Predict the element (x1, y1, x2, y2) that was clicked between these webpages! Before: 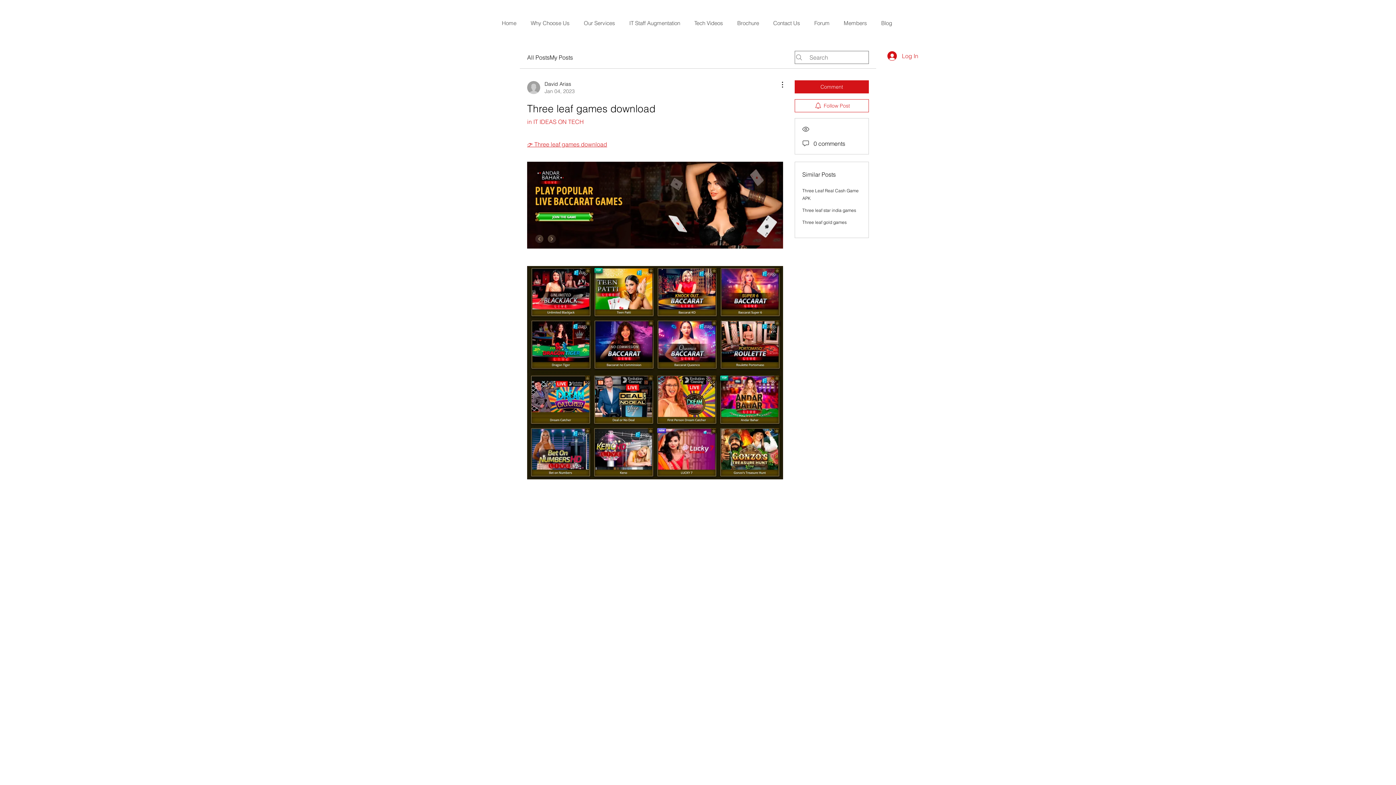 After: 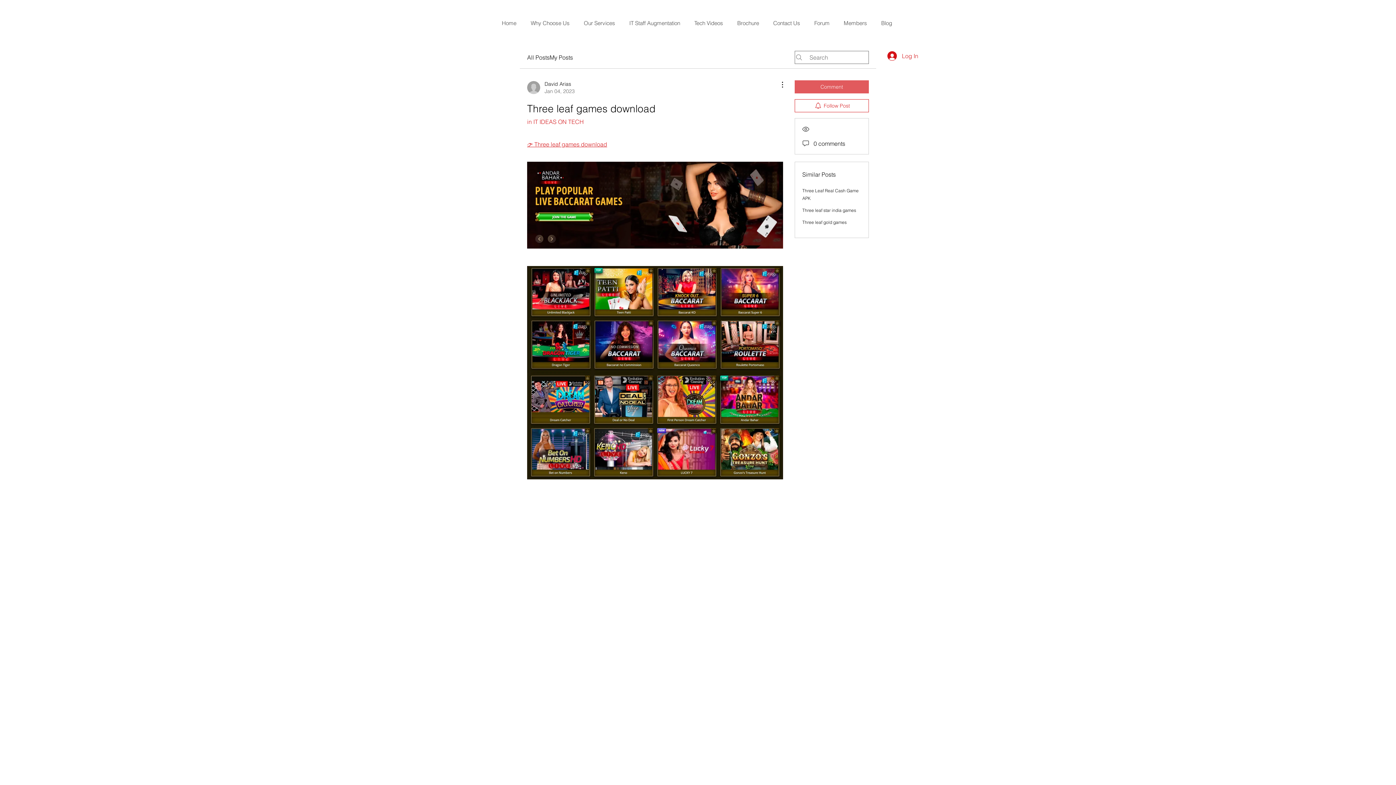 Action: bbox: (794, 80, 869, 93) label: Comment